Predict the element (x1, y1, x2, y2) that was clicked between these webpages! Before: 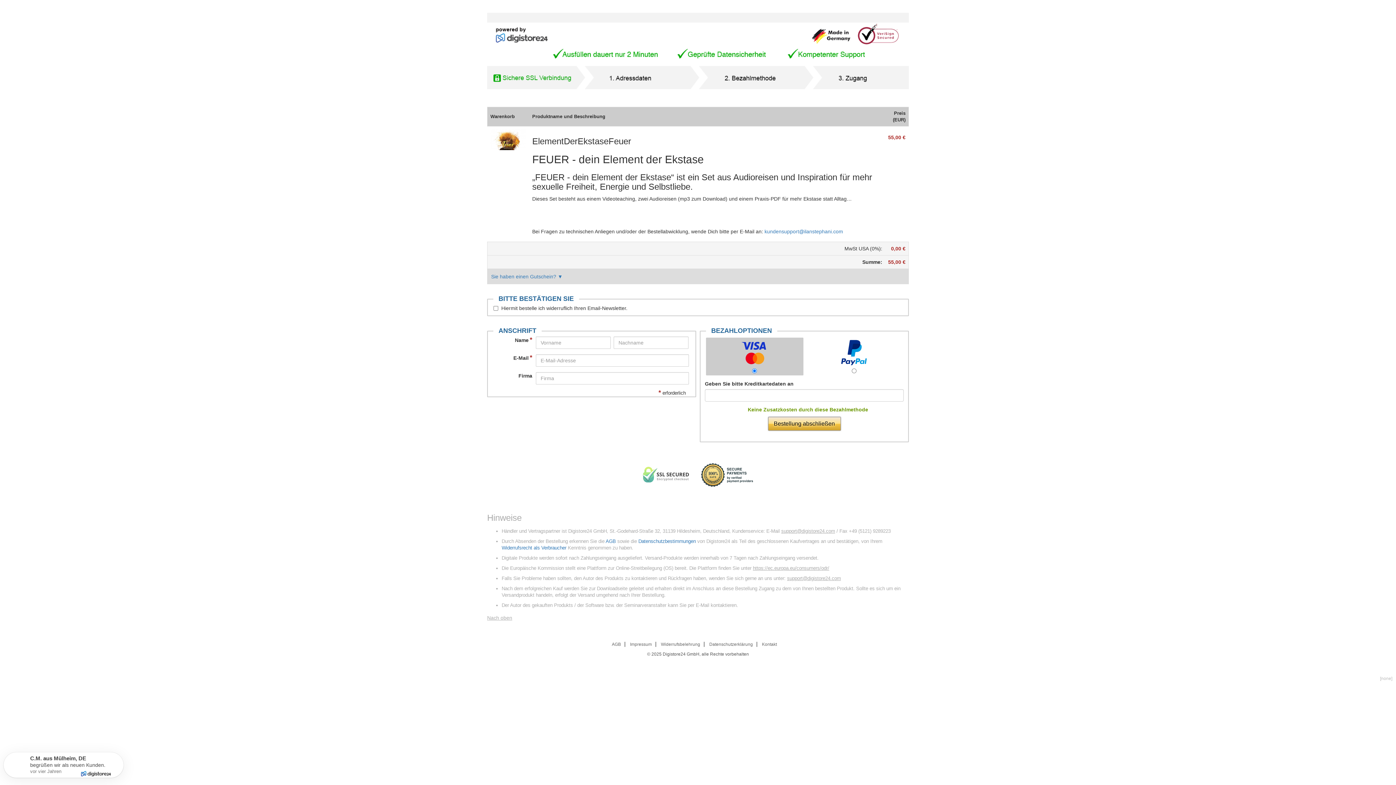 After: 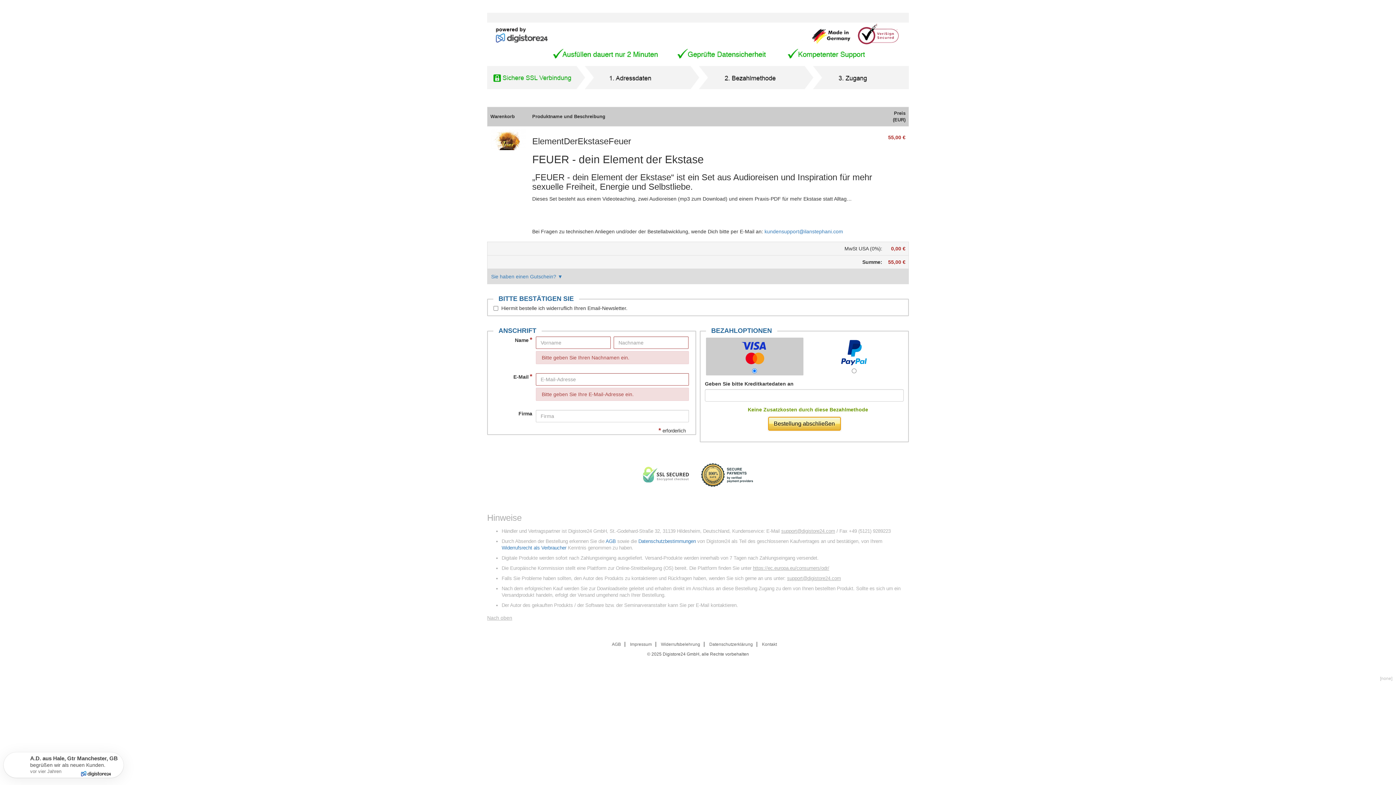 Action: label: Bestellung abschließen bbox: (768, 417, 840, 431)